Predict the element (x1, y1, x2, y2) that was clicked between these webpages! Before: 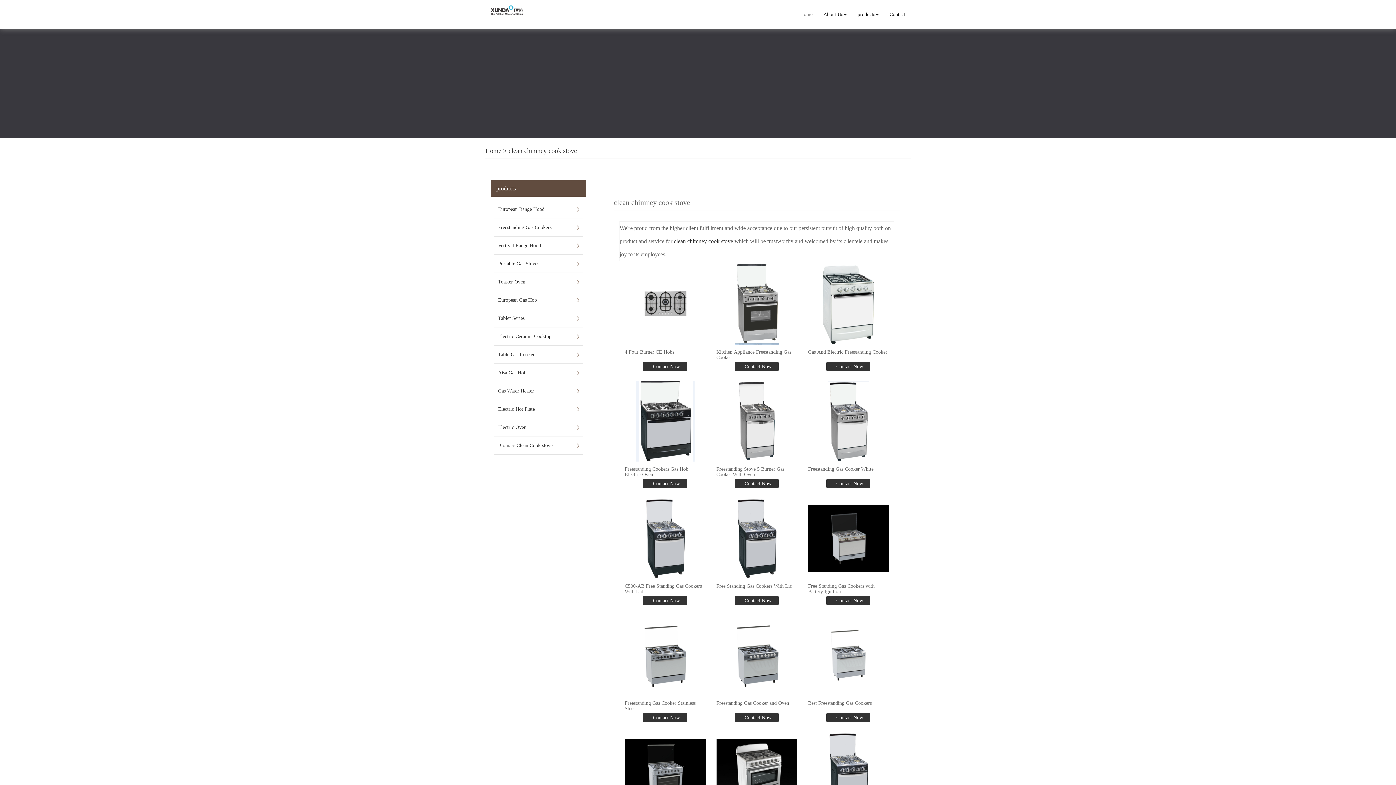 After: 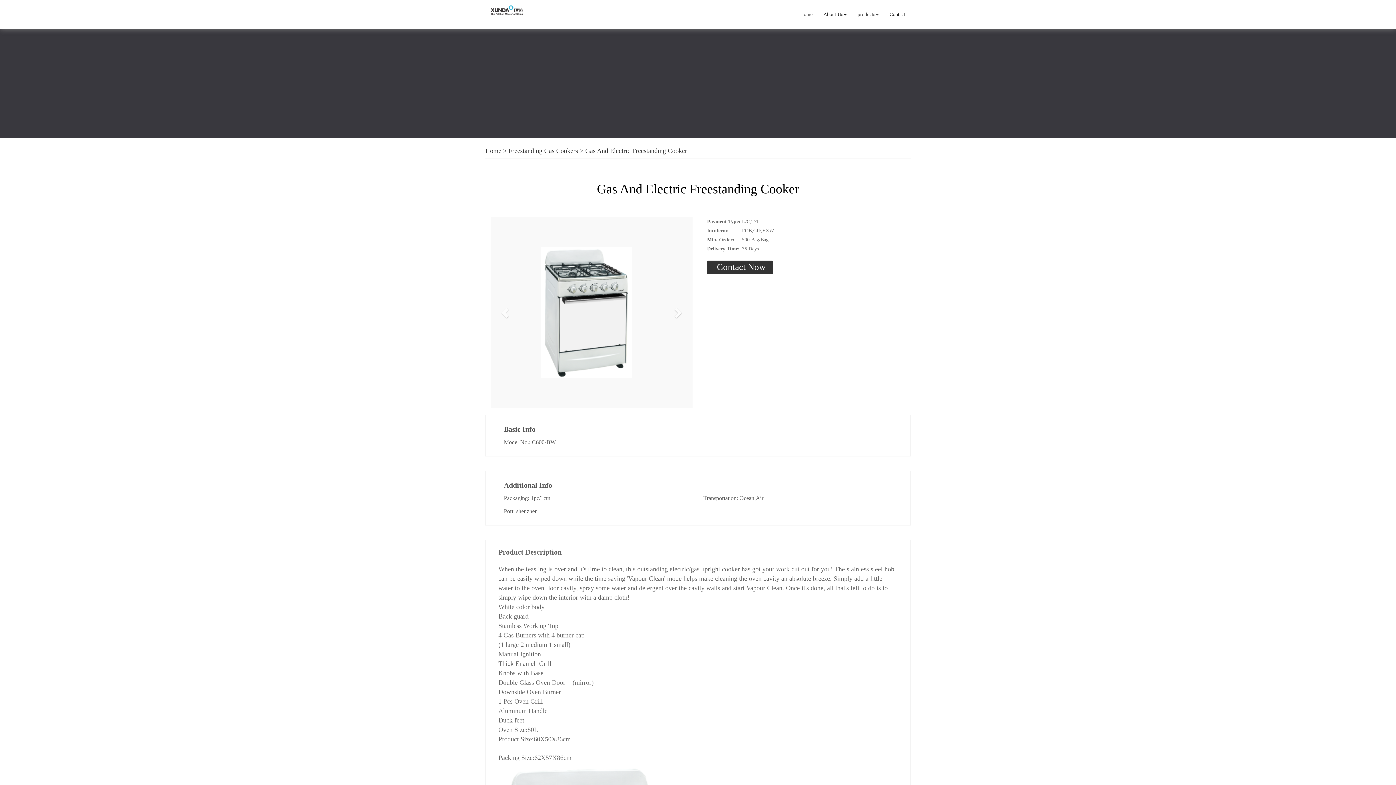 Action: bbox: (808, 261, 889, 347)